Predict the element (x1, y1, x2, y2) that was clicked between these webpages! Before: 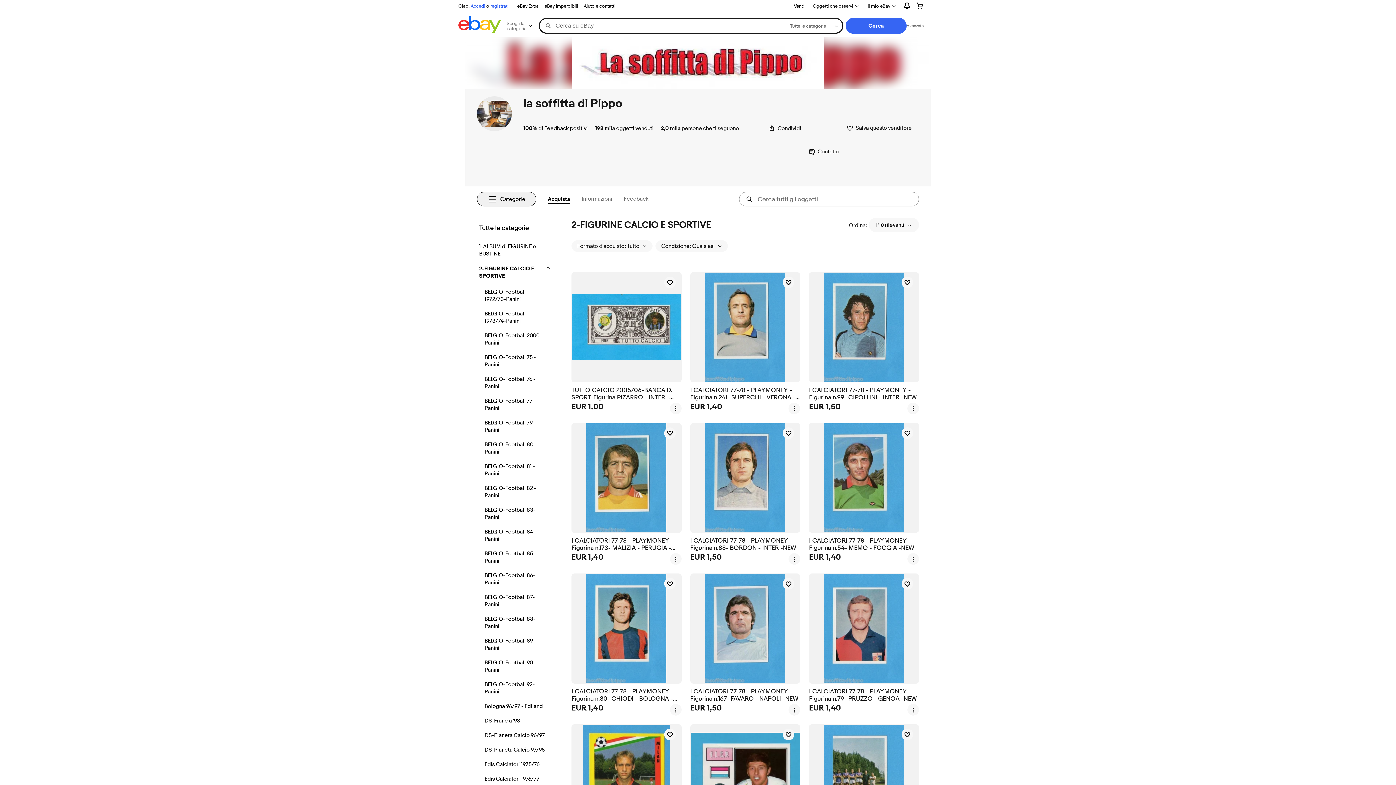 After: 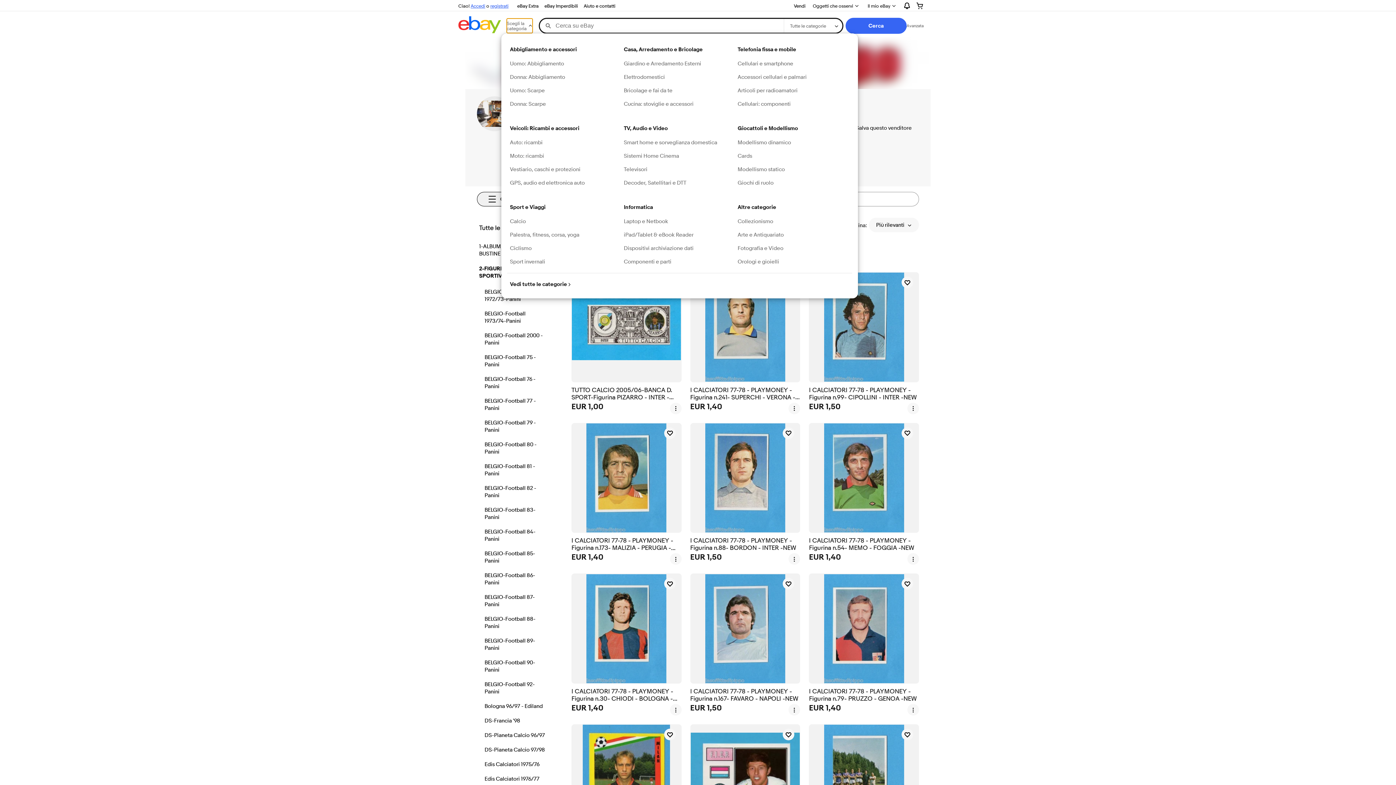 Action: bbox: (506, 18, 532, 33) label: Scegli la categoria